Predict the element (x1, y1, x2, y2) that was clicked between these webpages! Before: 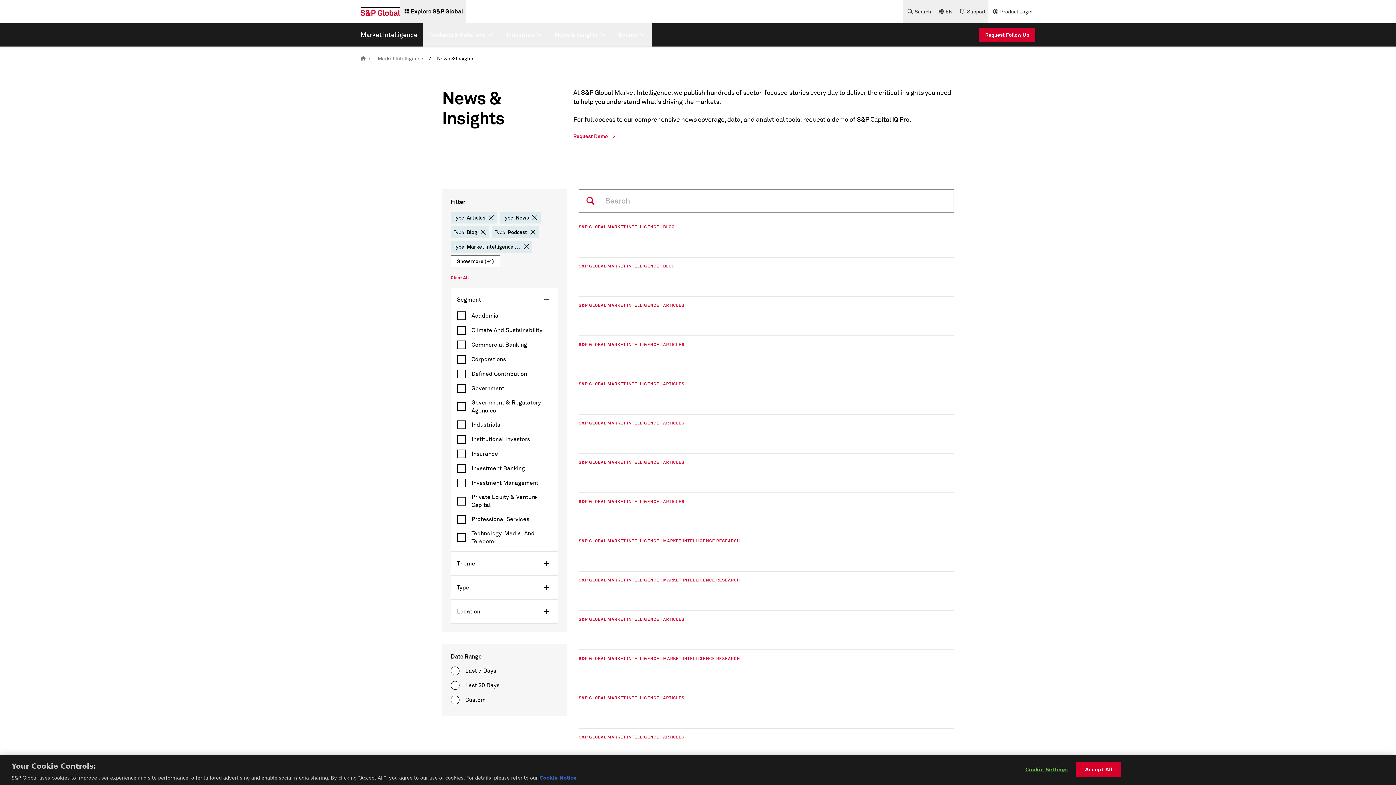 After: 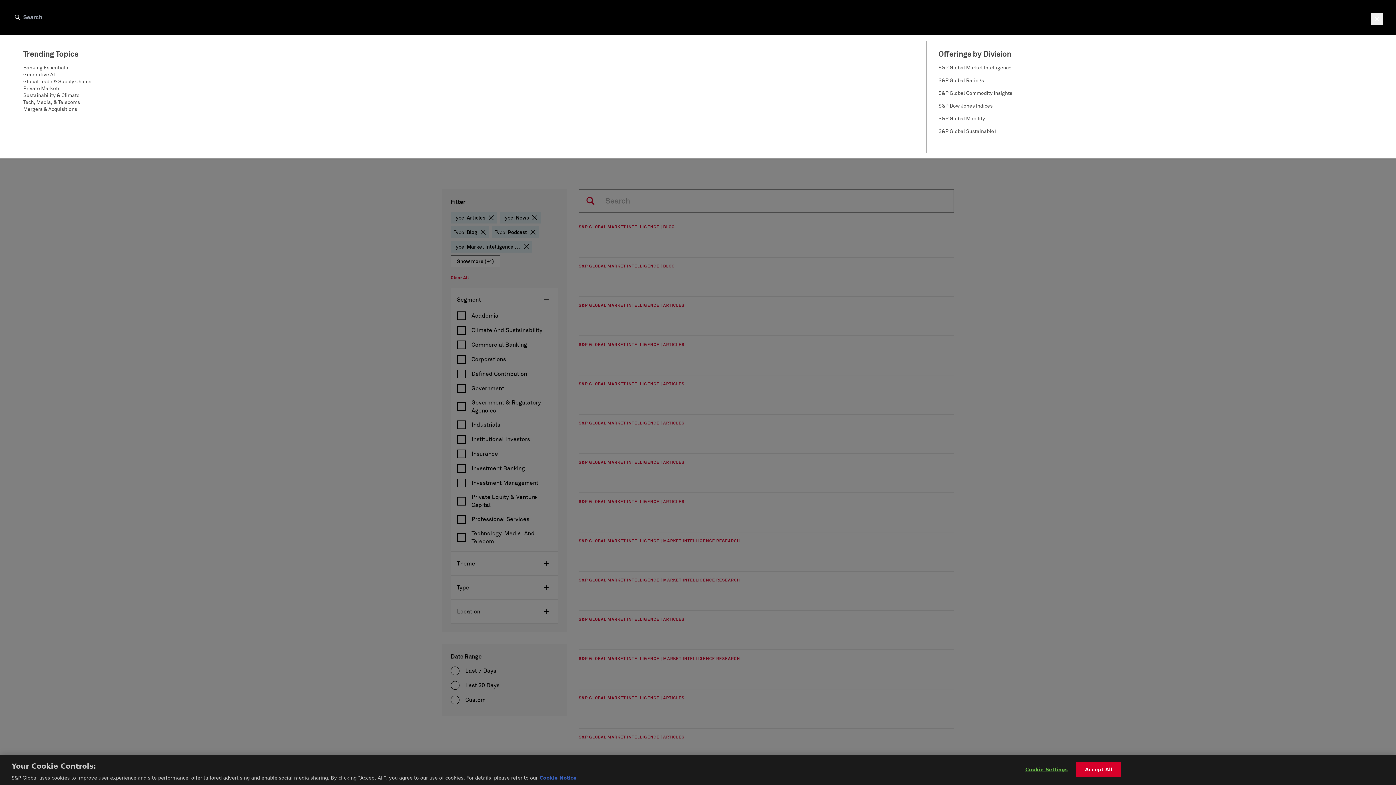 Action: bbox: (903, 0, 934, 23) label: Search